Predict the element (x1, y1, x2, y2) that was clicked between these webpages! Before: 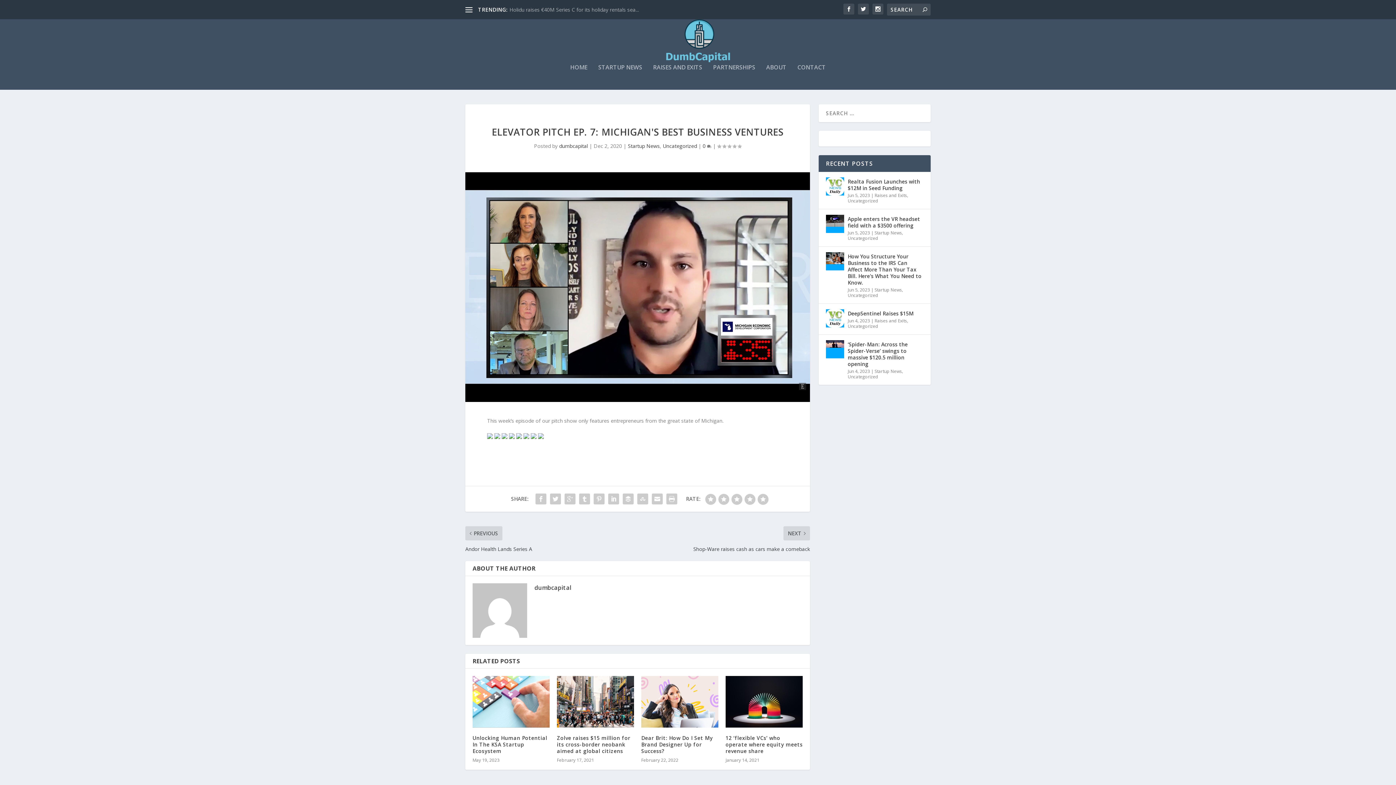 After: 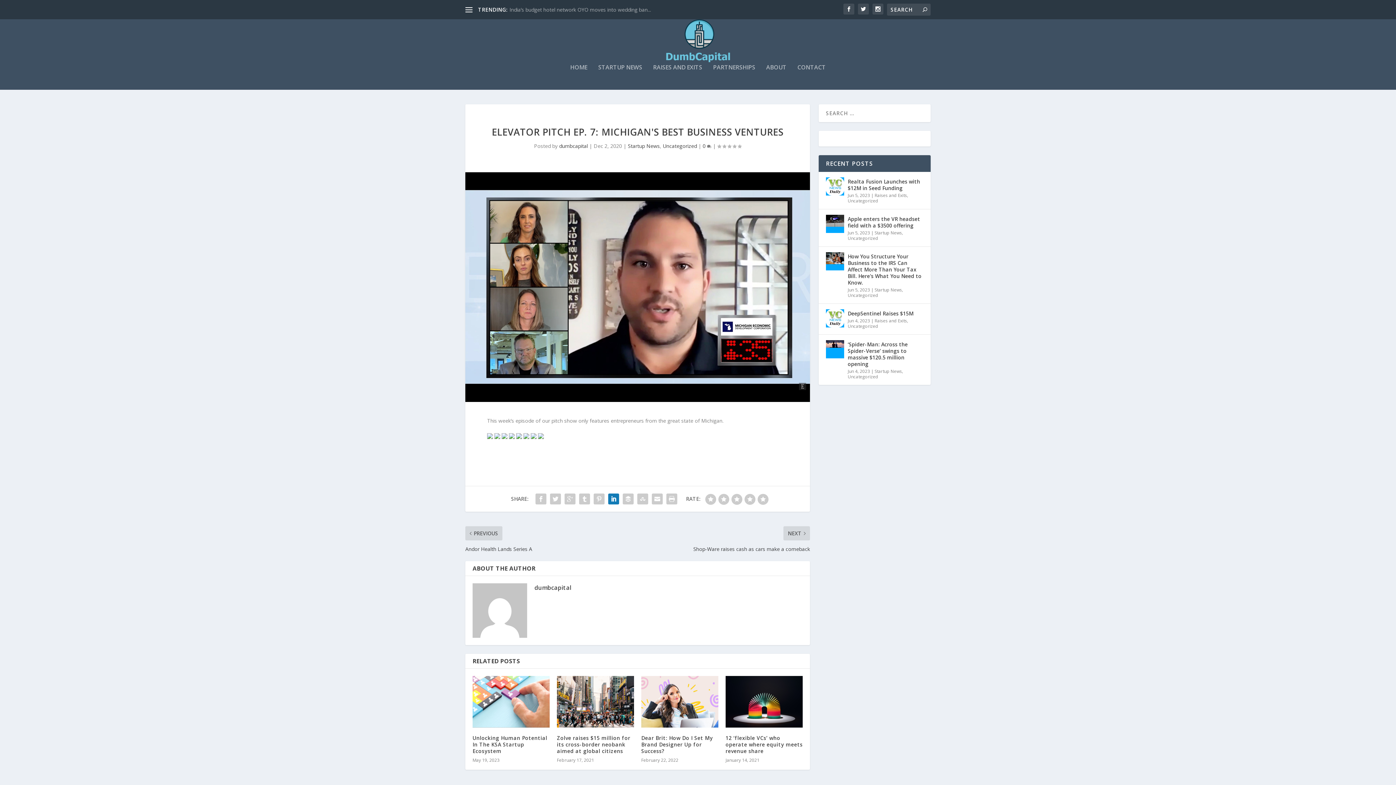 Action: bbox: (606, 492, 621, 506)